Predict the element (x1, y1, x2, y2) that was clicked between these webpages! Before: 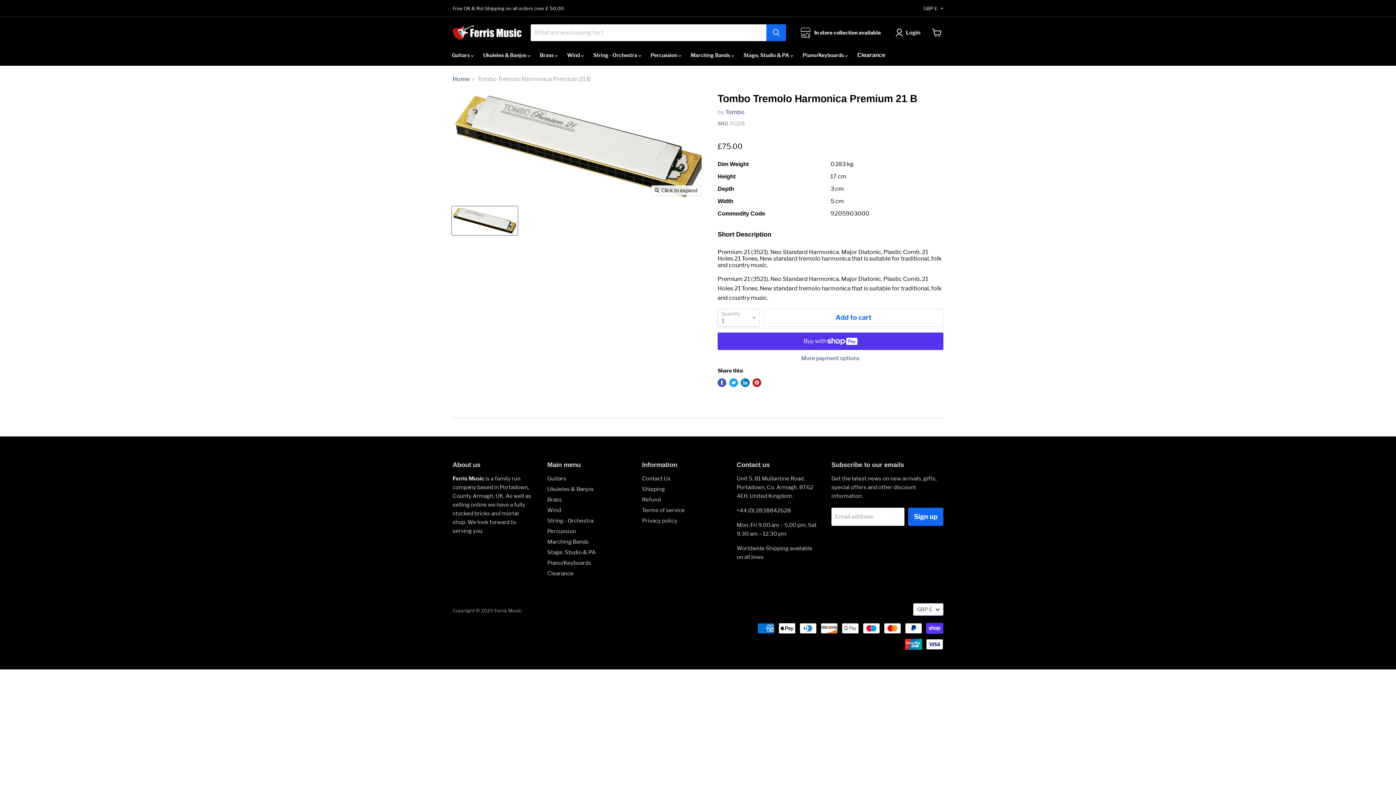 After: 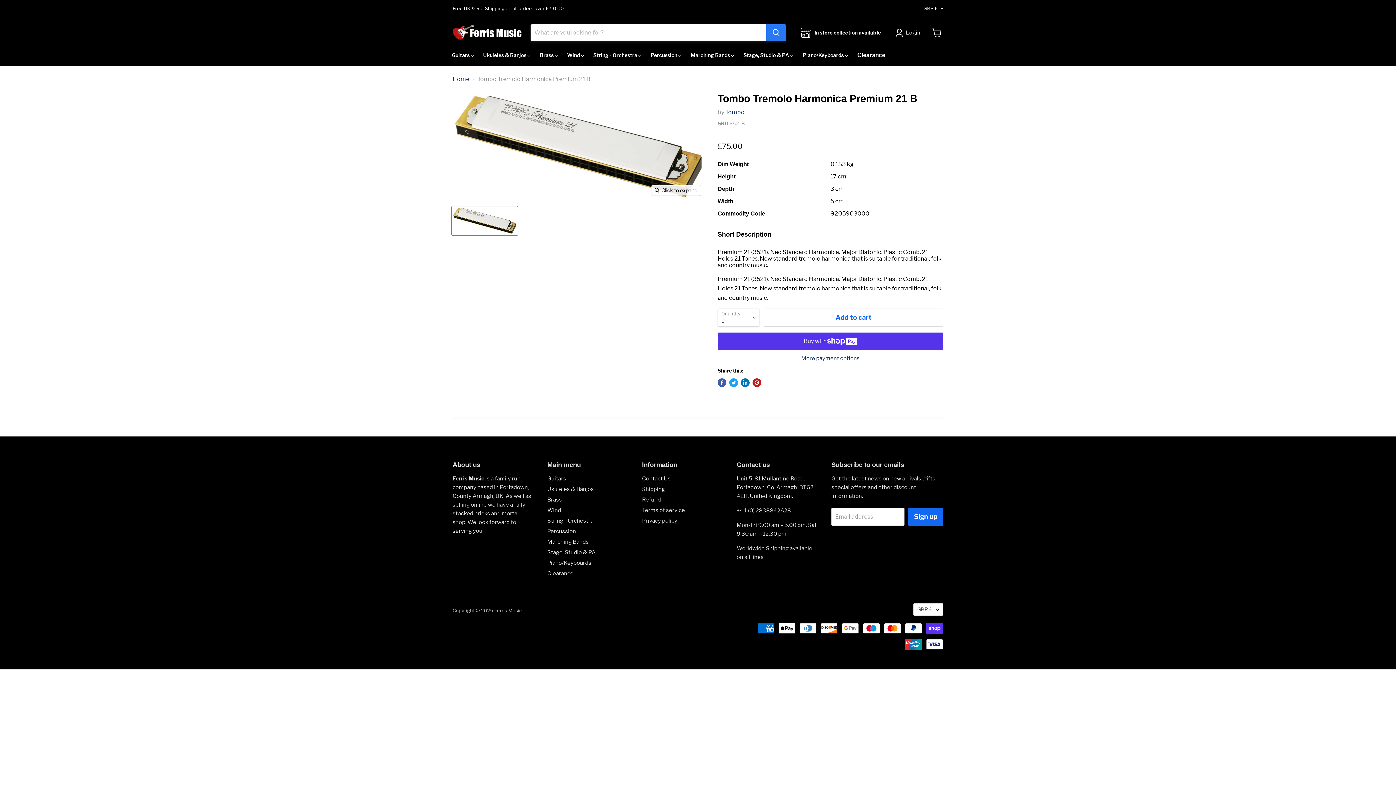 Action: label: Search bbox: (766, 24, 786, 41)